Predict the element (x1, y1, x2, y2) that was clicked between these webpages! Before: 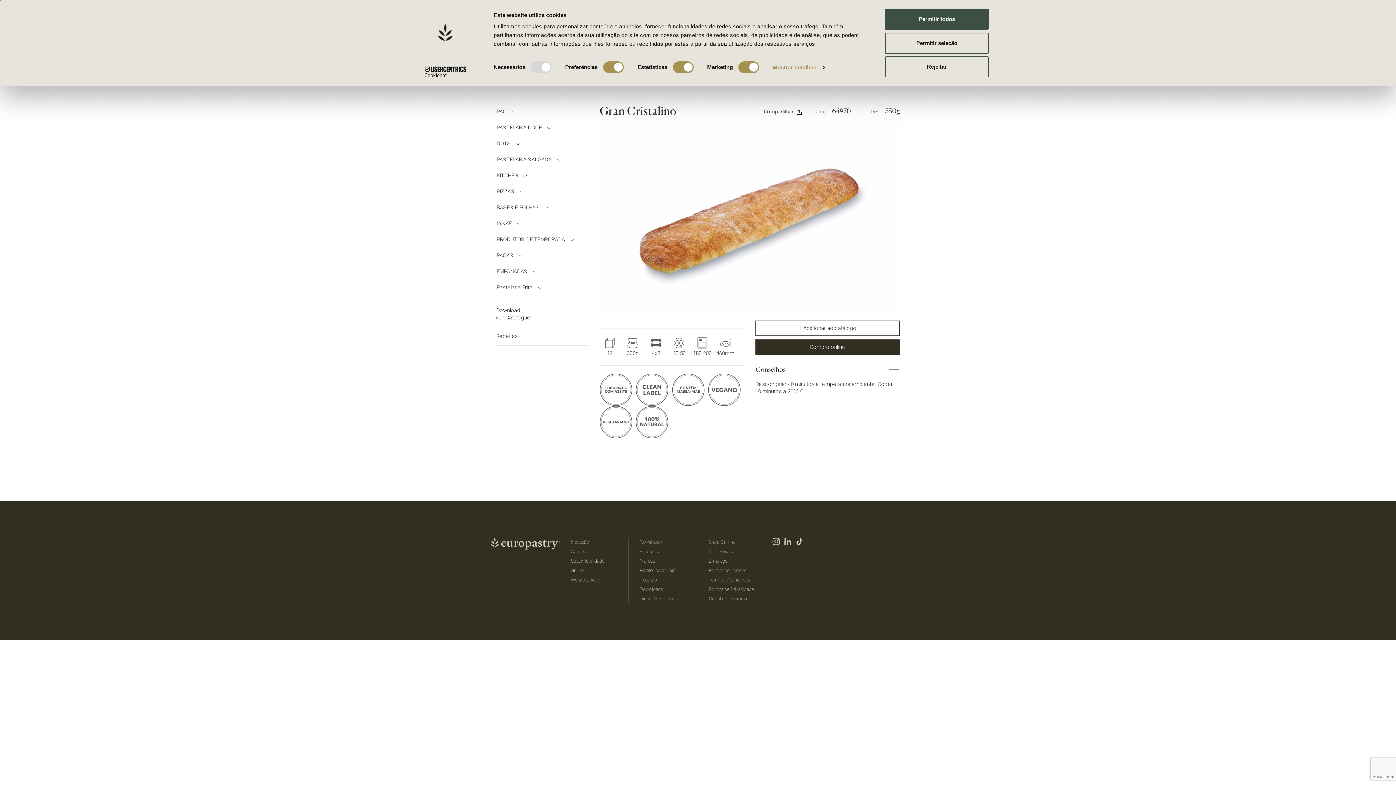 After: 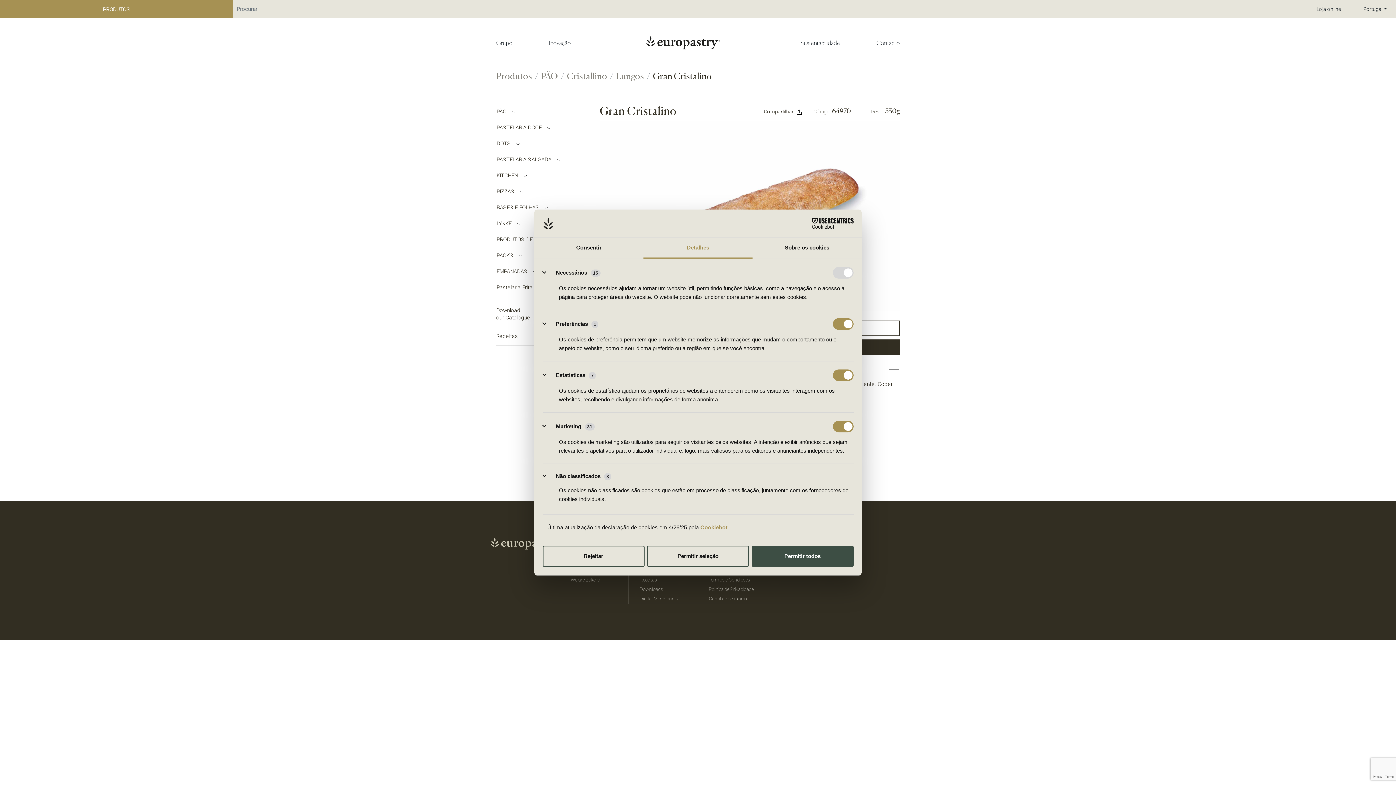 Action: label: Mostrar detalhes bbox: (772, 62, 824, 73)